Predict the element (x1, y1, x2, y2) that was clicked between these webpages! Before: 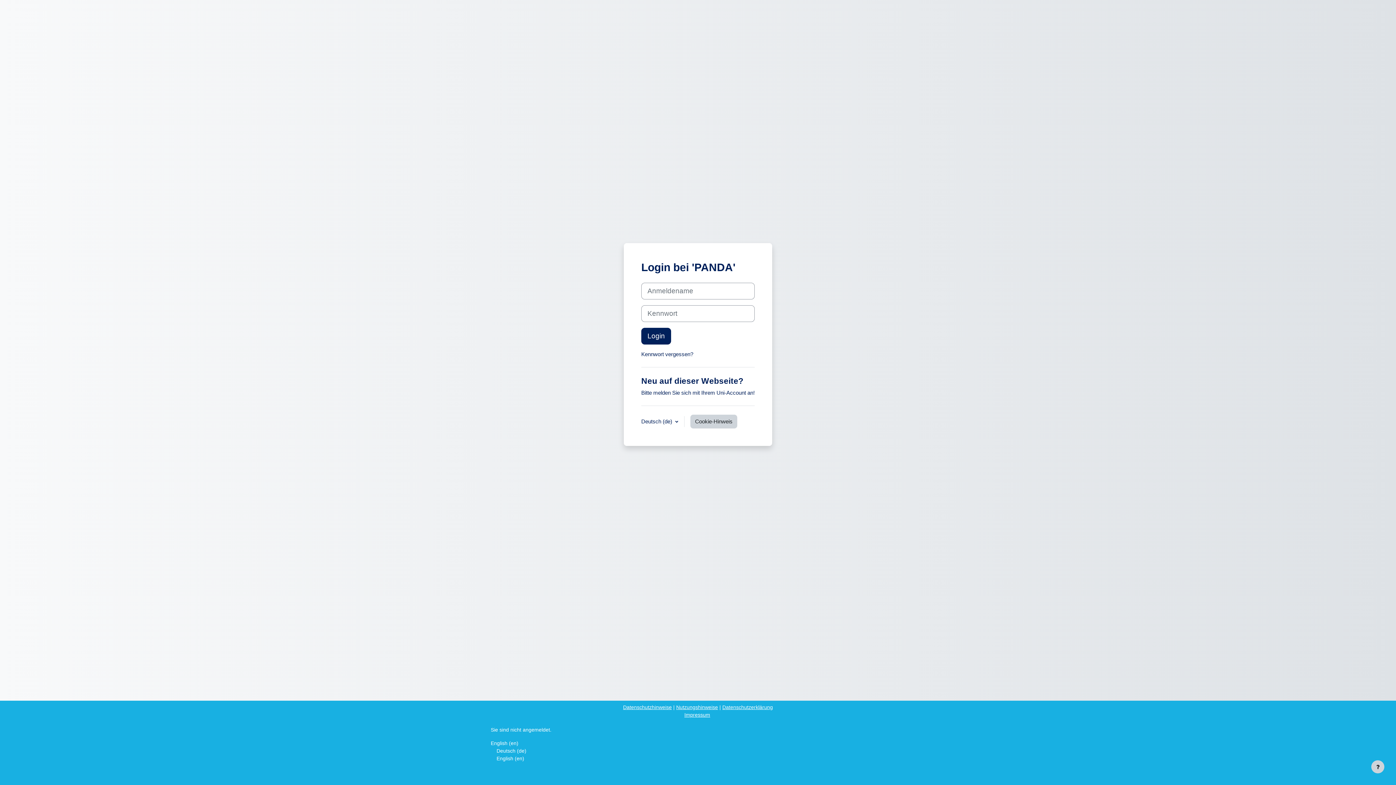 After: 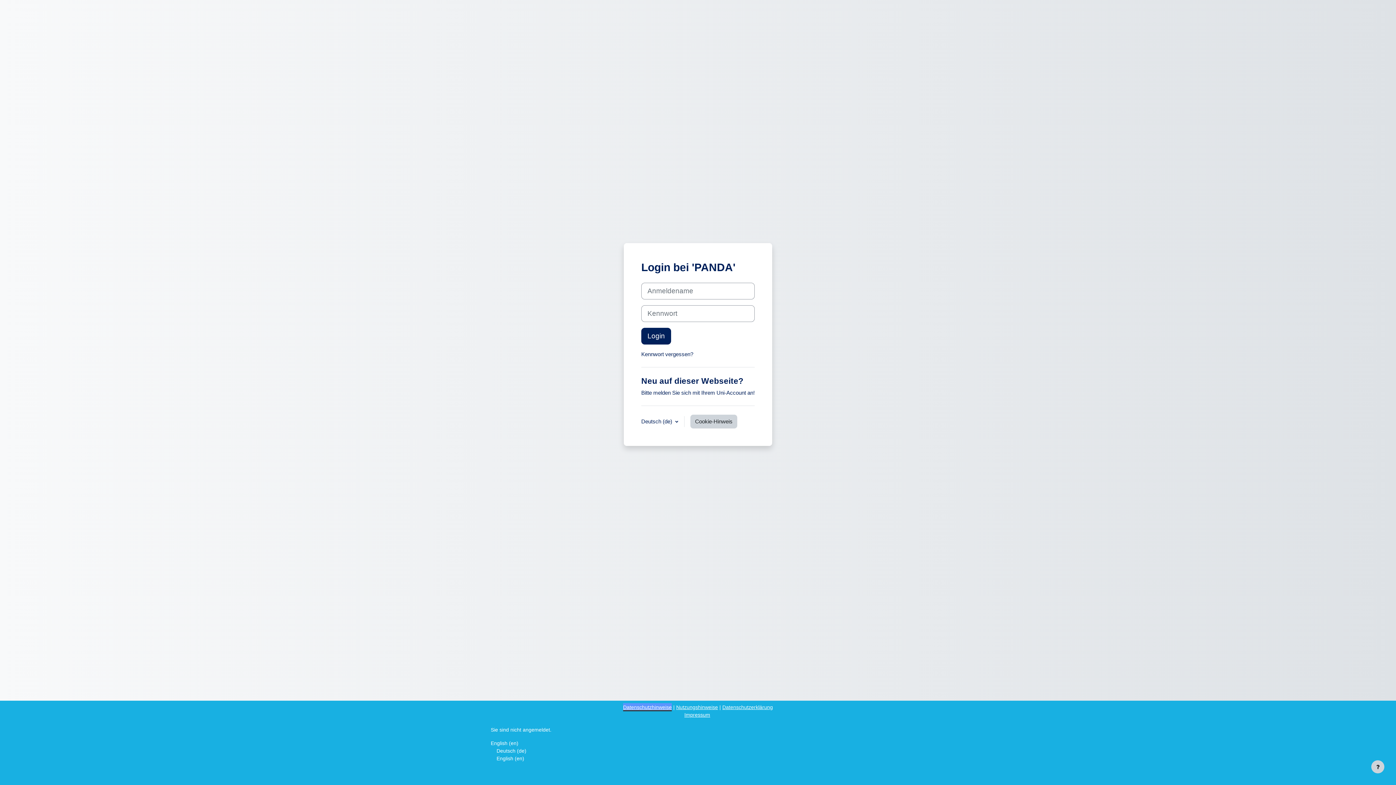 Action: label: Datenschutzhinweise bbox: (623, 704, 672, 710)